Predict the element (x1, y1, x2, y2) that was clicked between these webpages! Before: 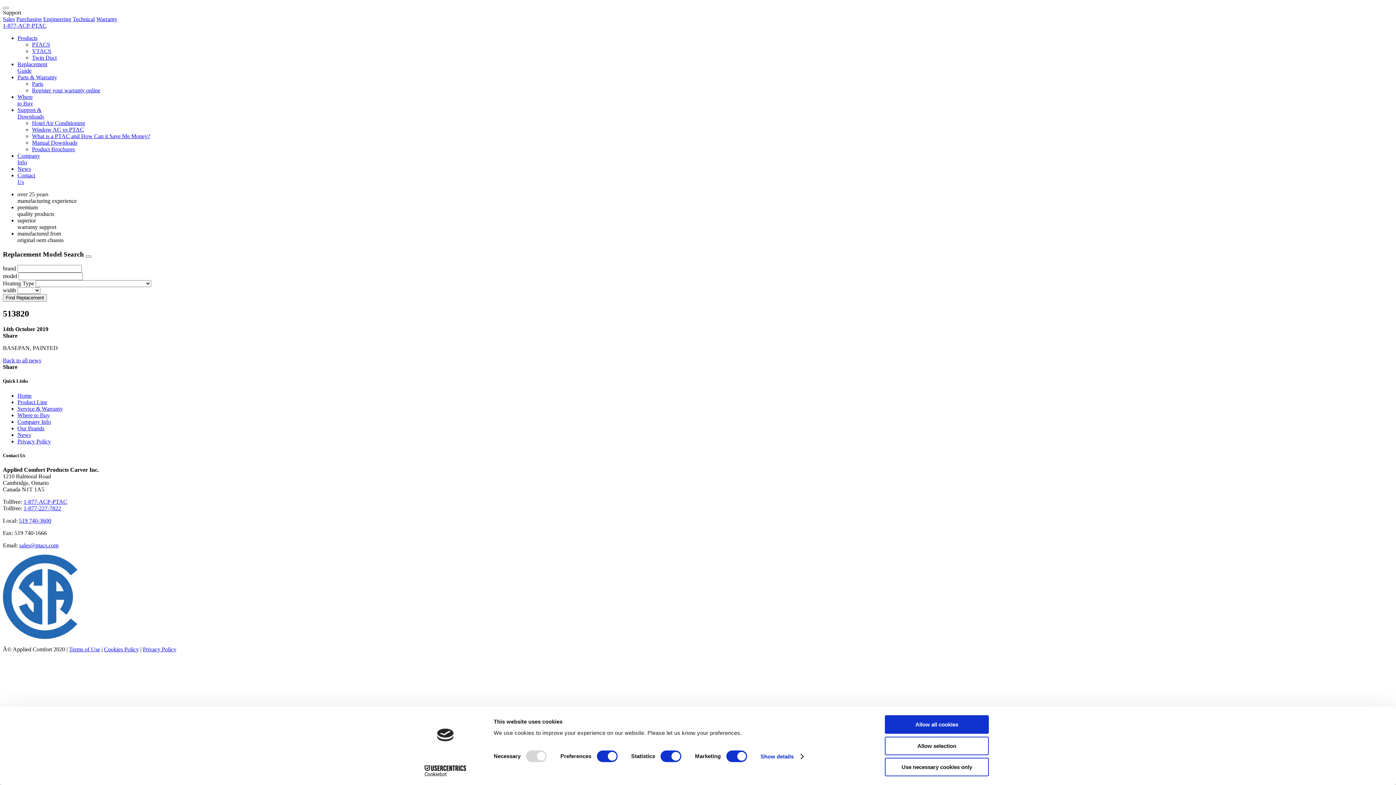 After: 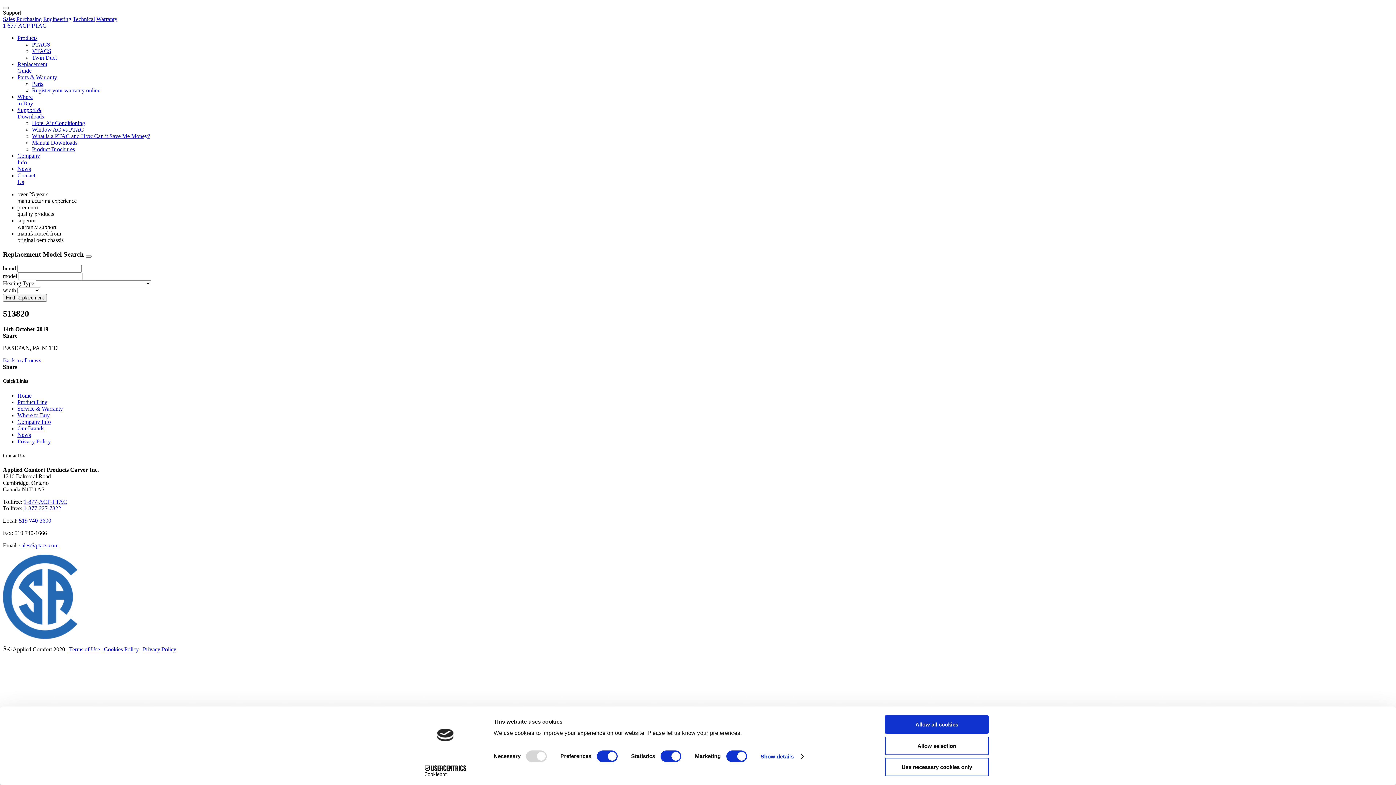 Action: bbox: (2, 22, 1393, 29) label: 1-877-ACP-PTAC